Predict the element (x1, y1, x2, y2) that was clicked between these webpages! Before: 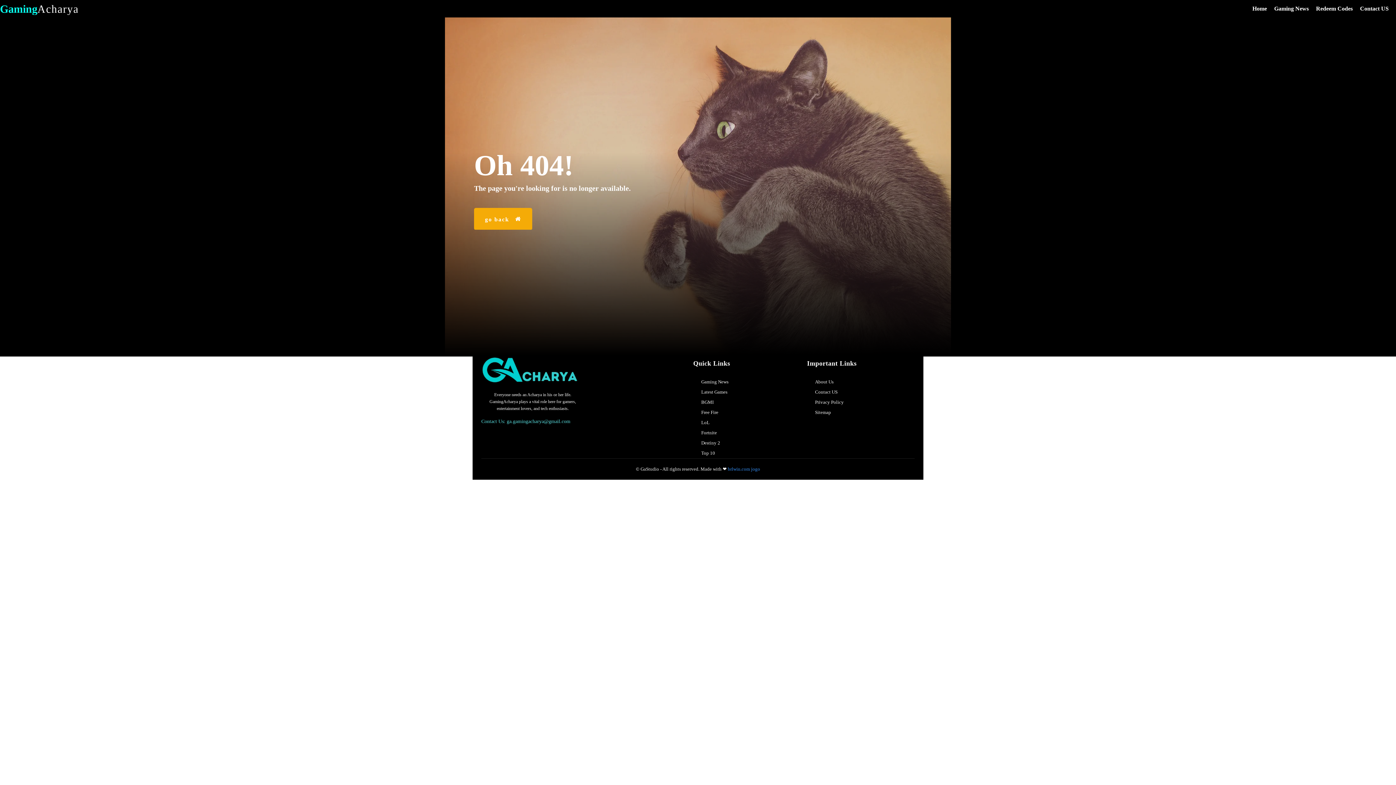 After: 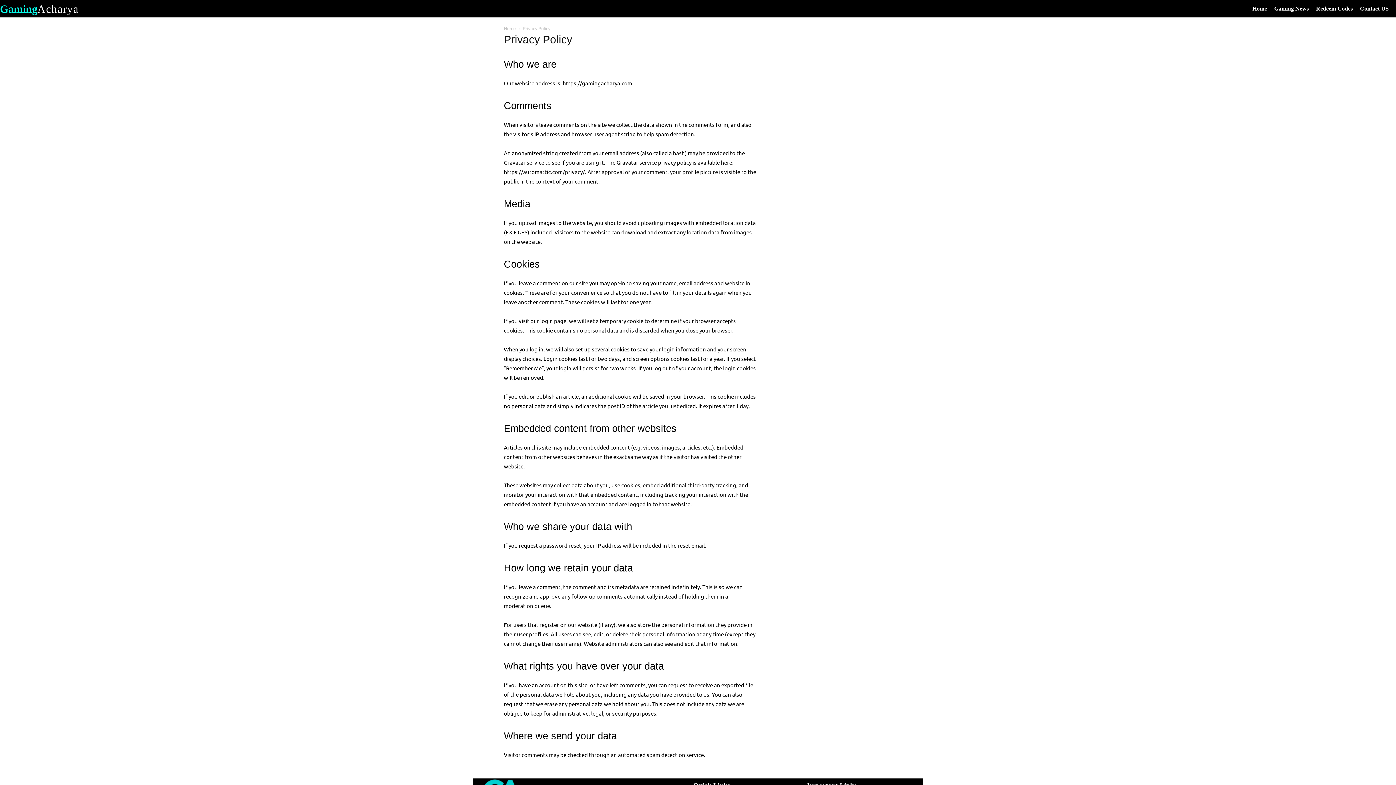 Action: label: Privacy Policy bbox: (815, 397, 910, 407)